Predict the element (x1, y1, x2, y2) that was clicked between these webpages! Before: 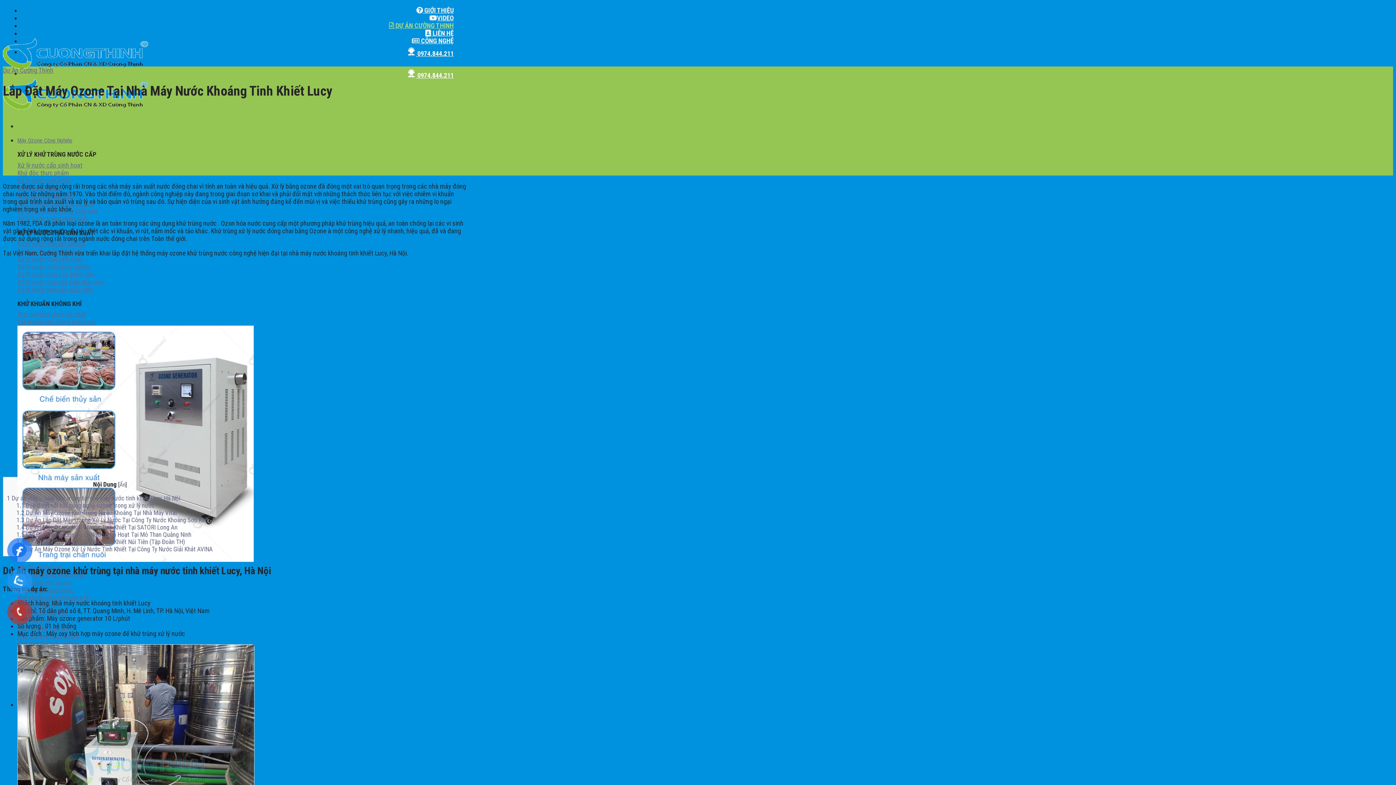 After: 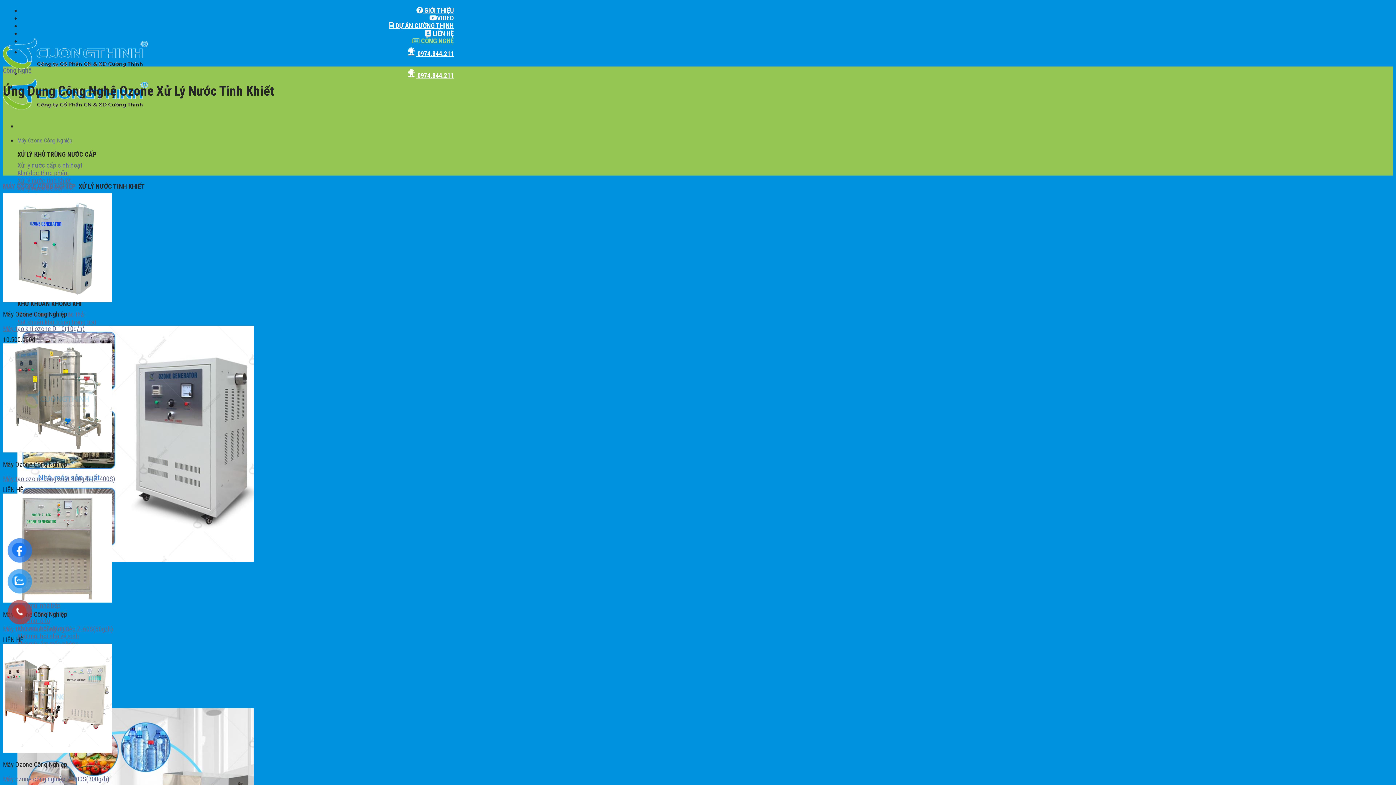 Action: bbox: (17, 176, 70, 184) label: Xử lý nước tinh khiết